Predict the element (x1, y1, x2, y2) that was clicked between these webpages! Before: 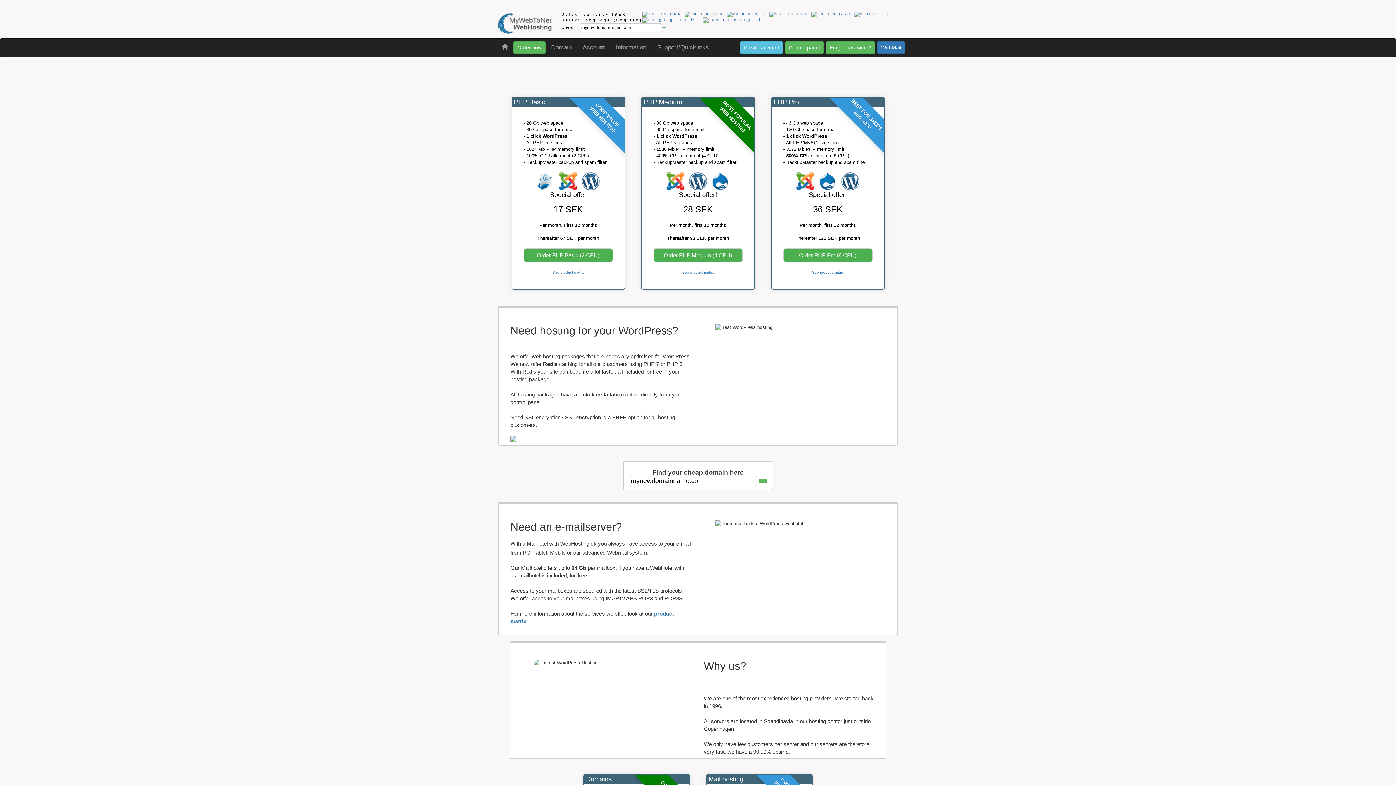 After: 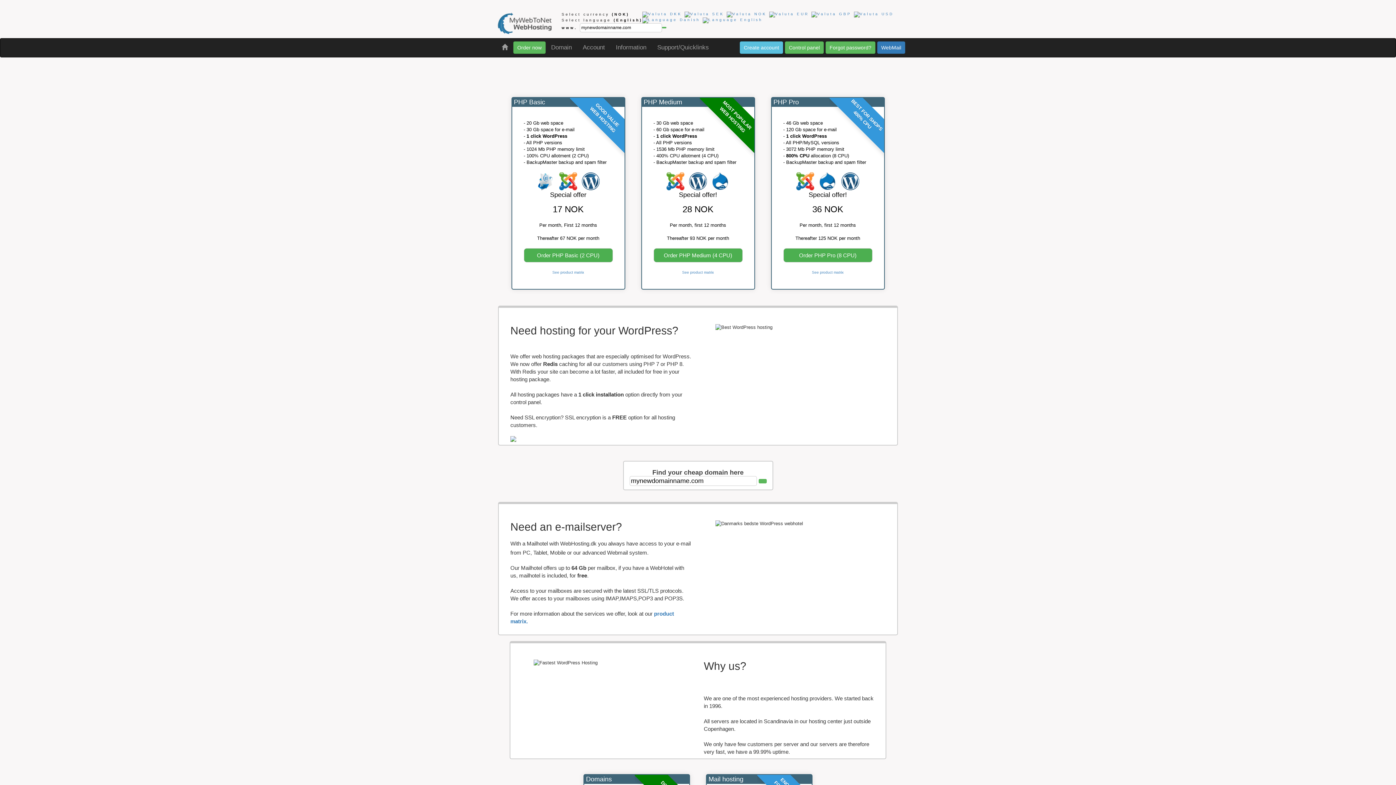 Action: bbox: (726, 12, 766, 16)